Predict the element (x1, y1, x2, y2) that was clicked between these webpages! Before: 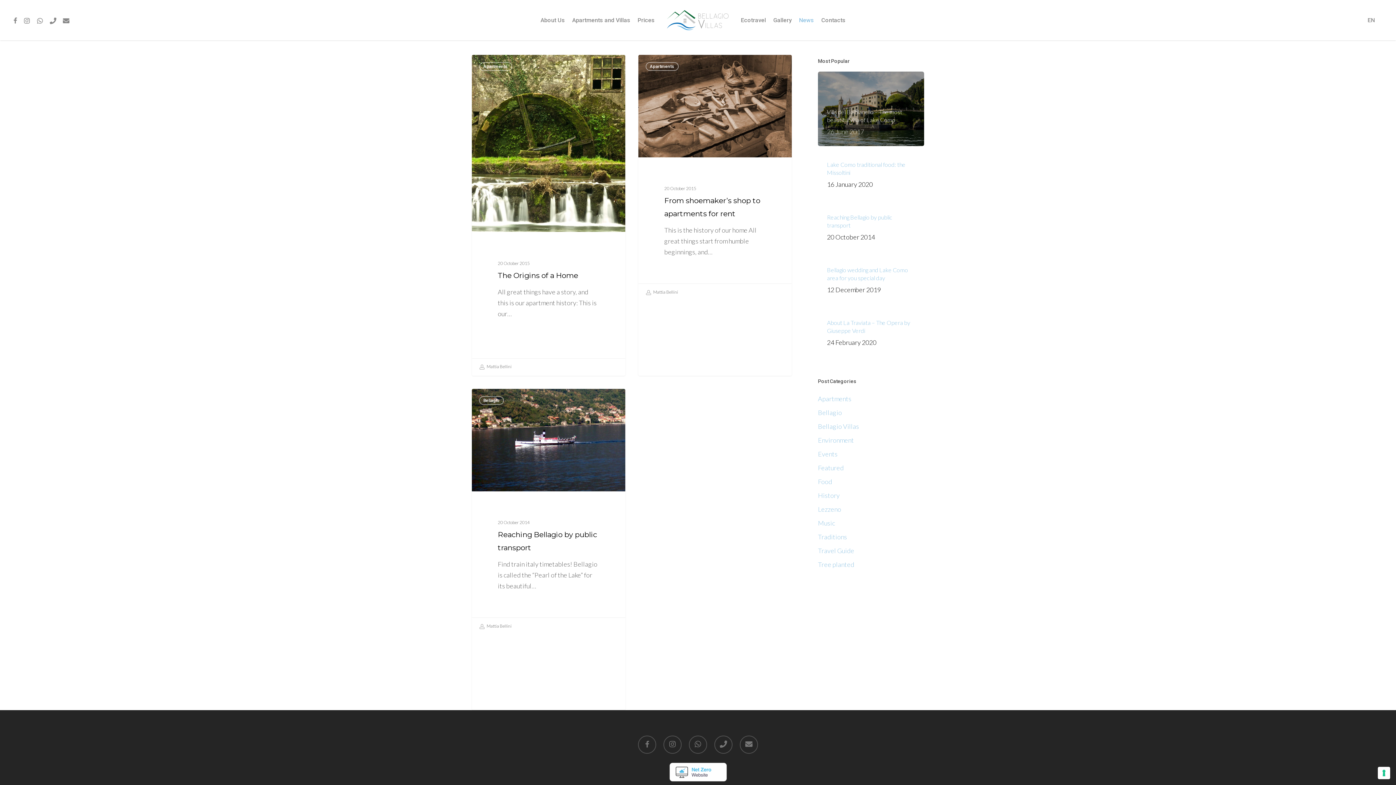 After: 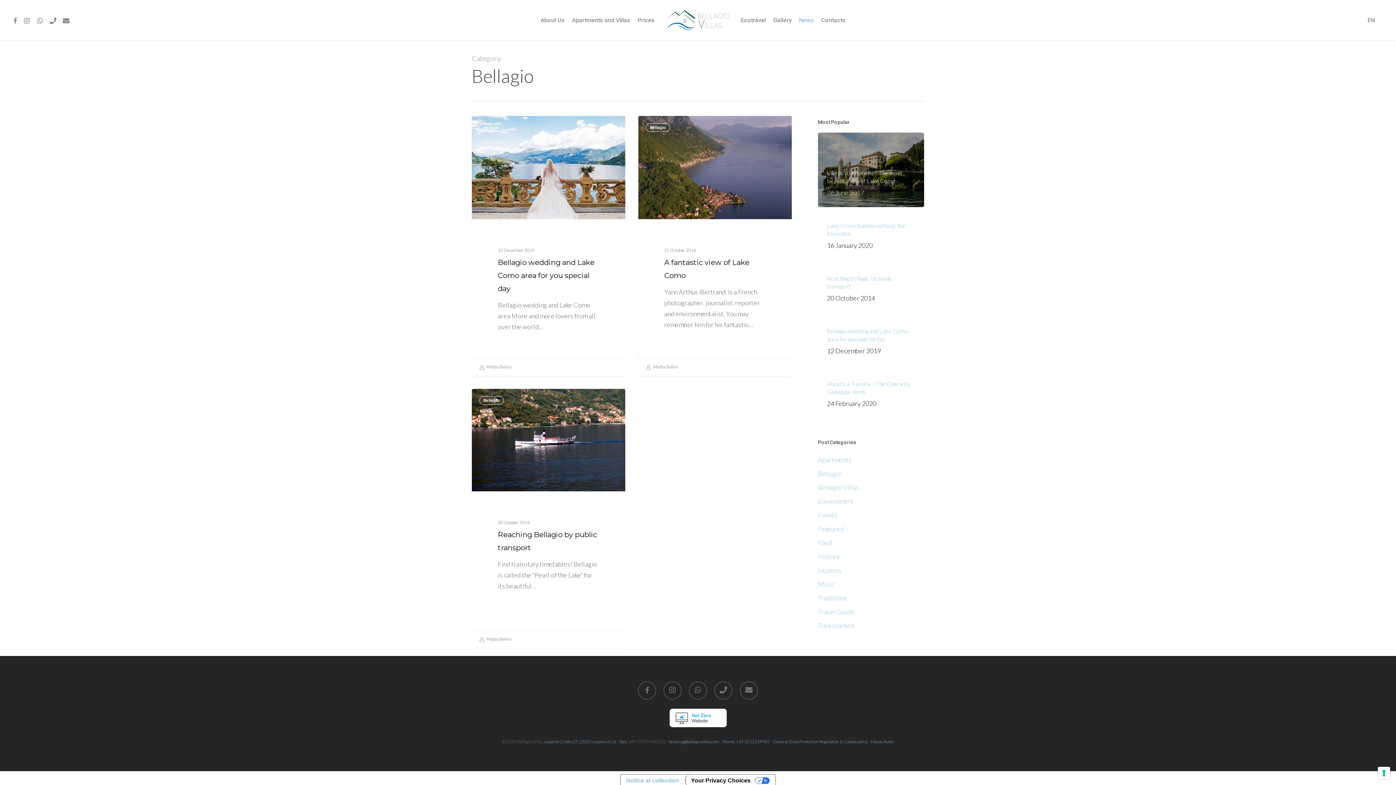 Action: label: Bellagio bbox: (479, 396, 503, 405)